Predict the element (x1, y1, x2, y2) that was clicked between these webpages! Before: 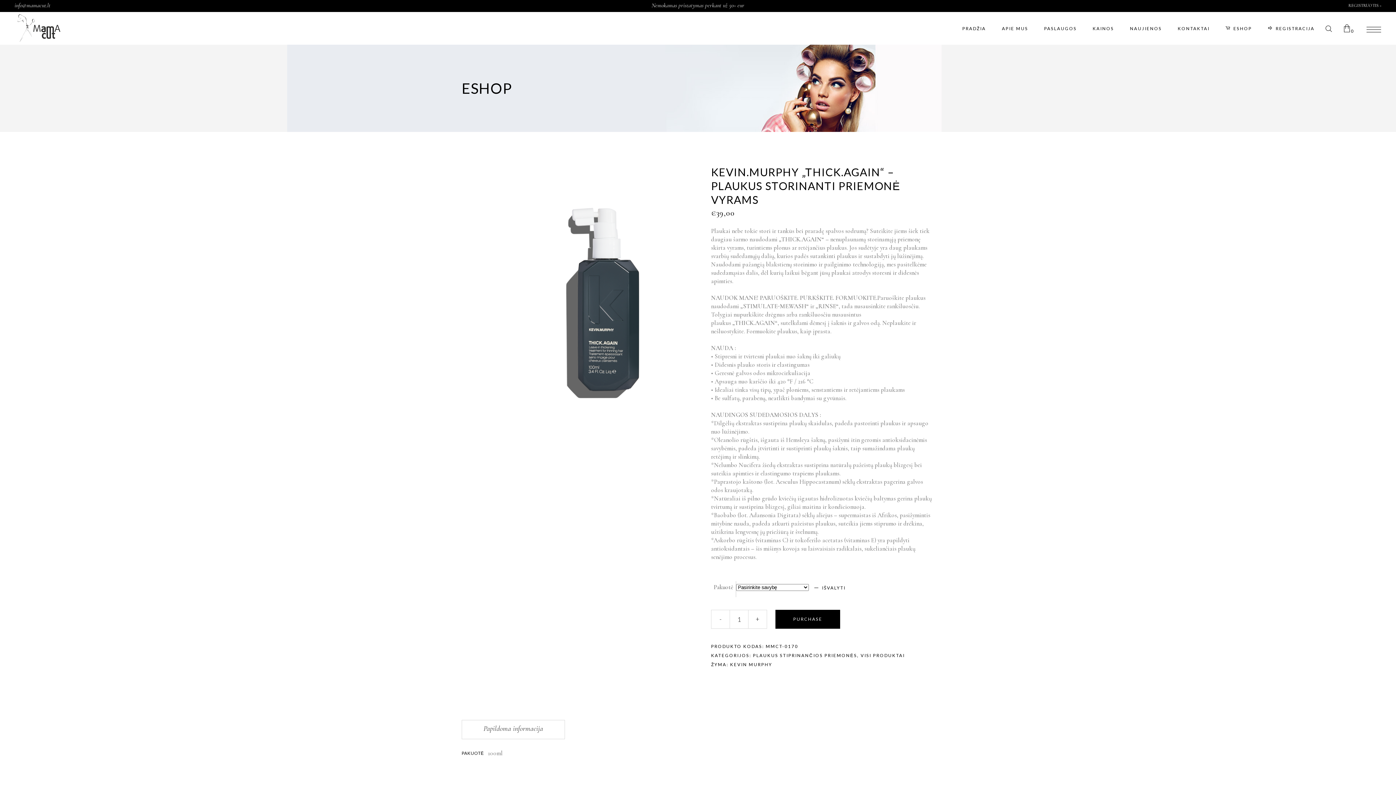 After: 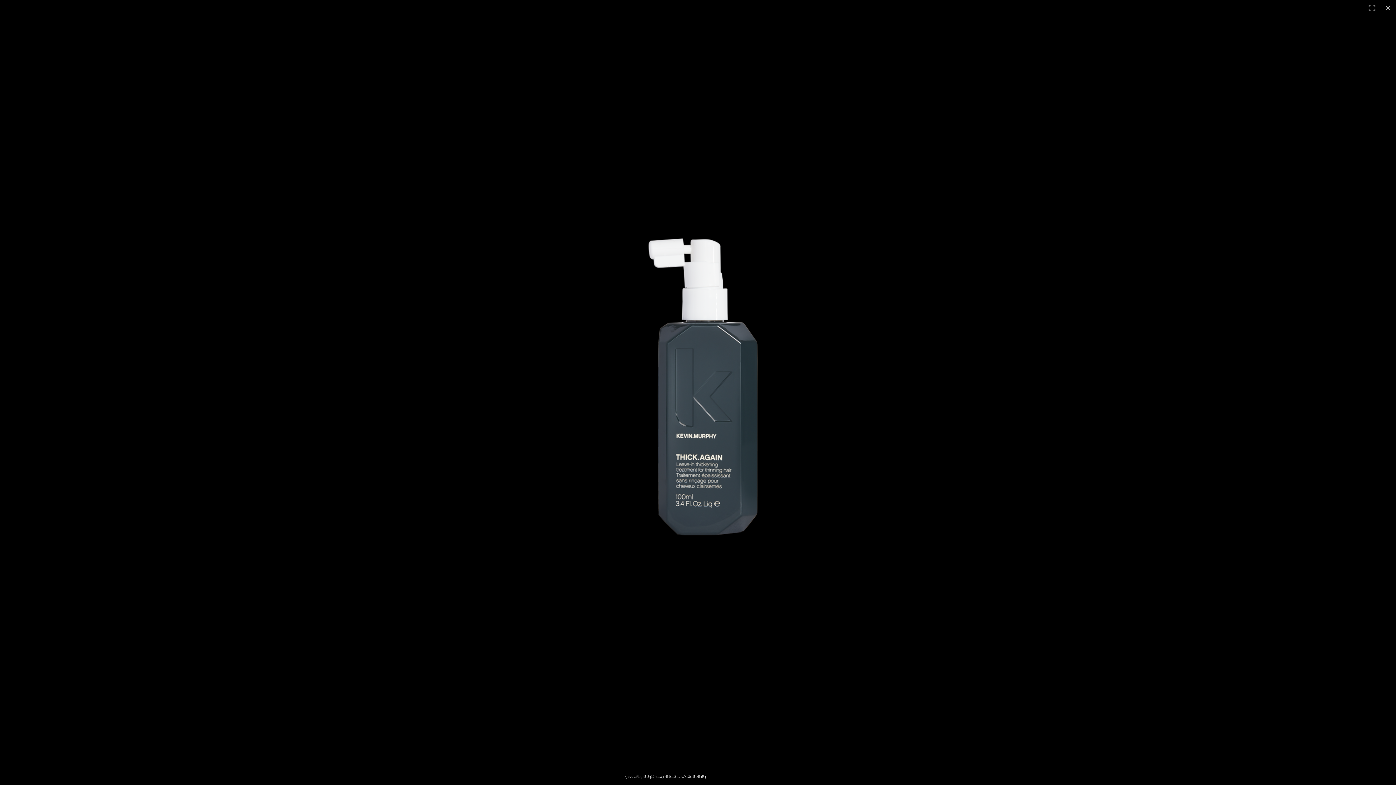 Action: bbox: (510, 165, 694, 441)